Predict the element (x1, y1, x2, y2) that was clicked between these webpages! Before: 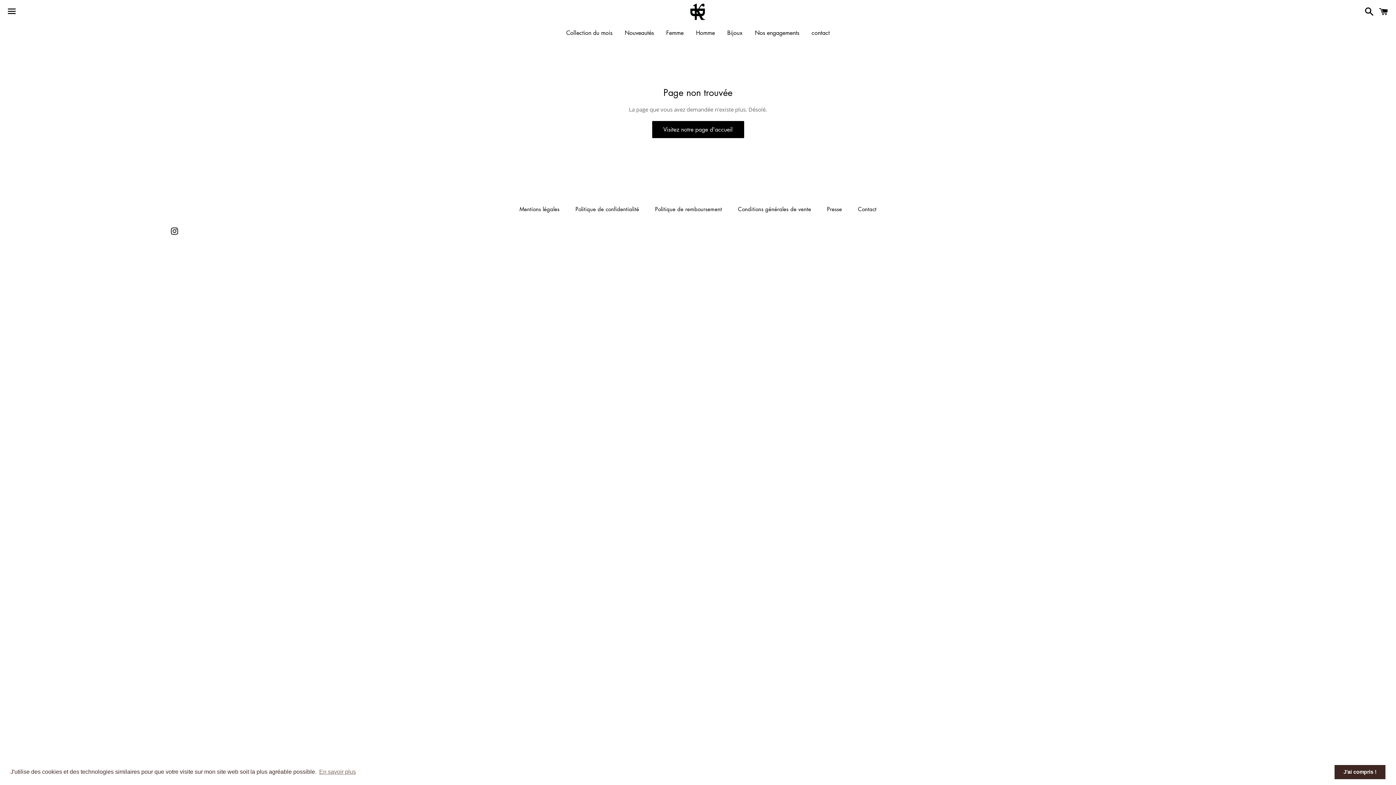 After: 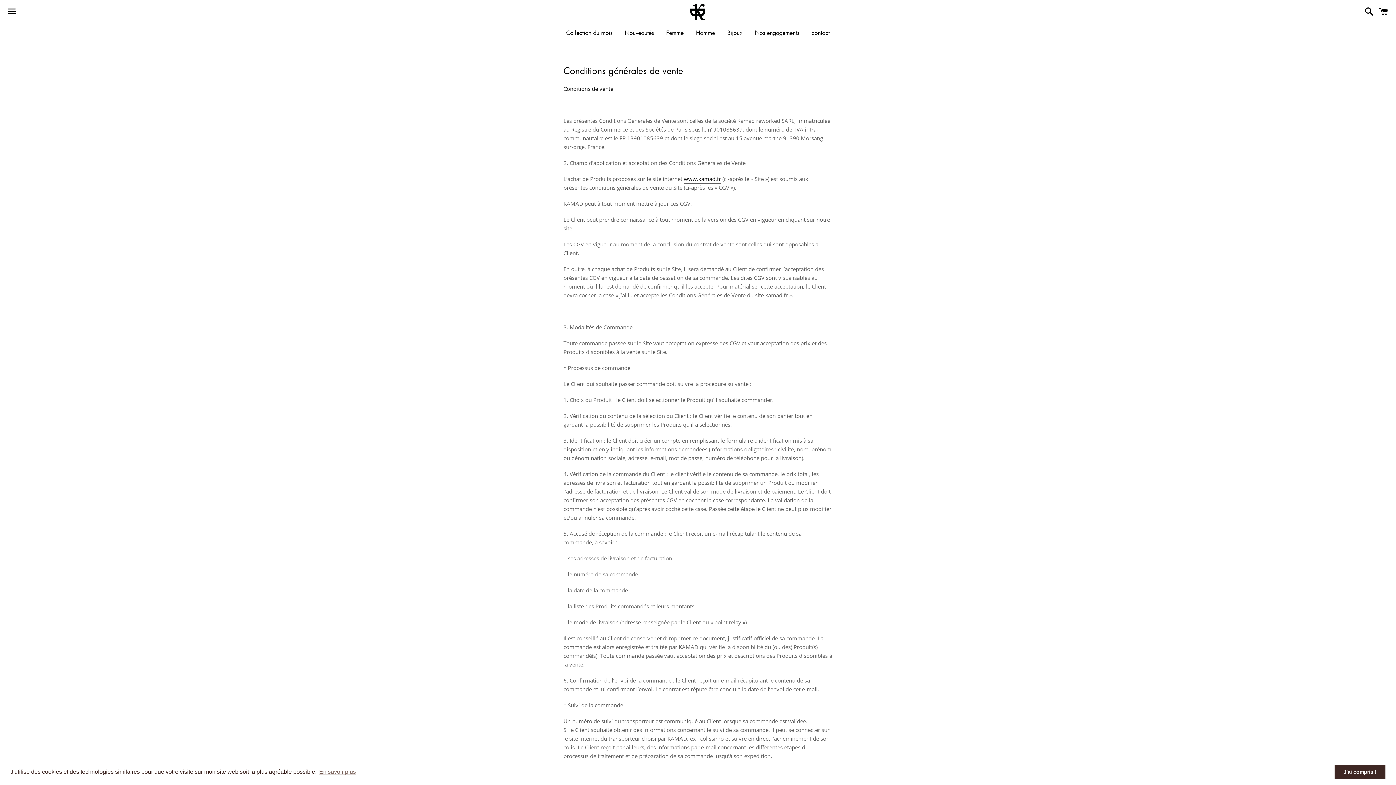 Action: label: Conditions générales de vente bbox: (730, 203, 818, 214)